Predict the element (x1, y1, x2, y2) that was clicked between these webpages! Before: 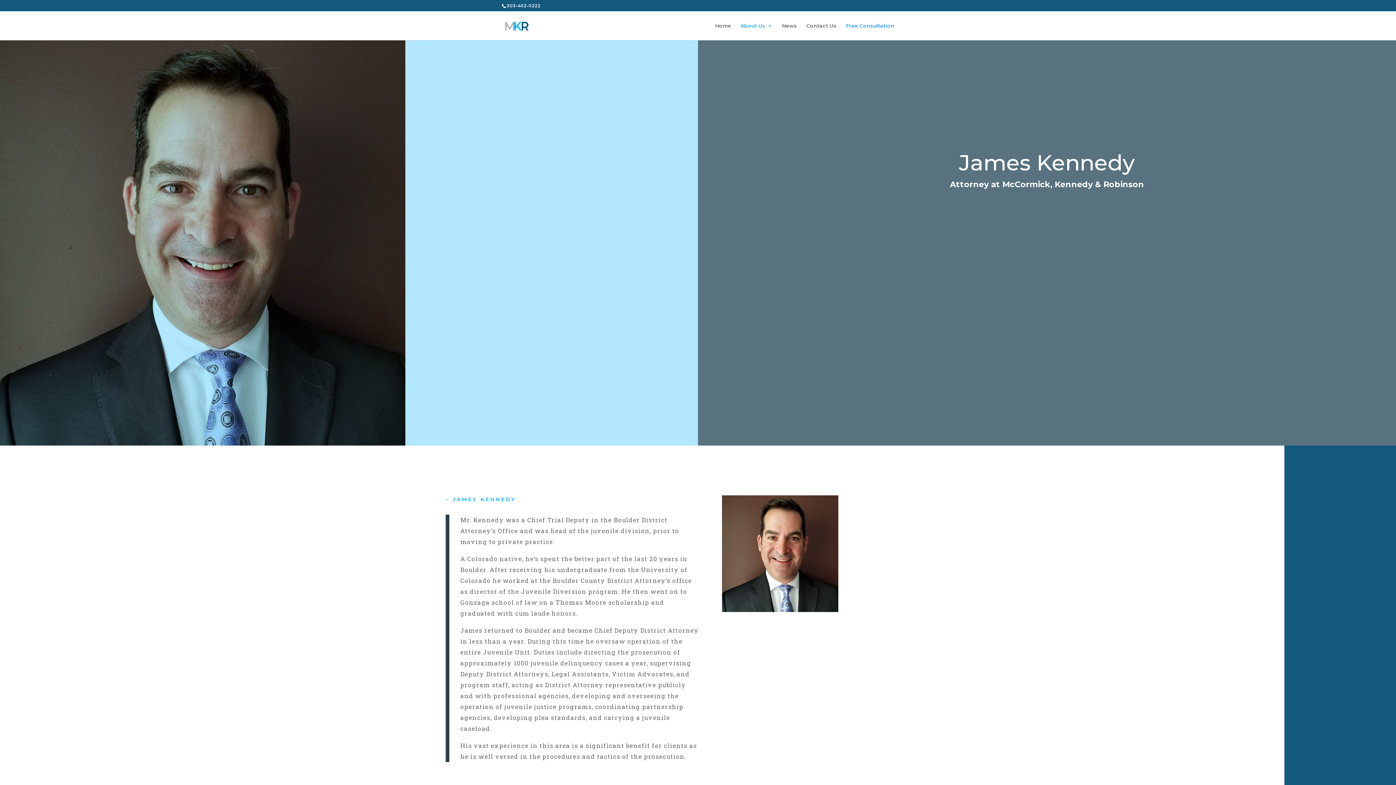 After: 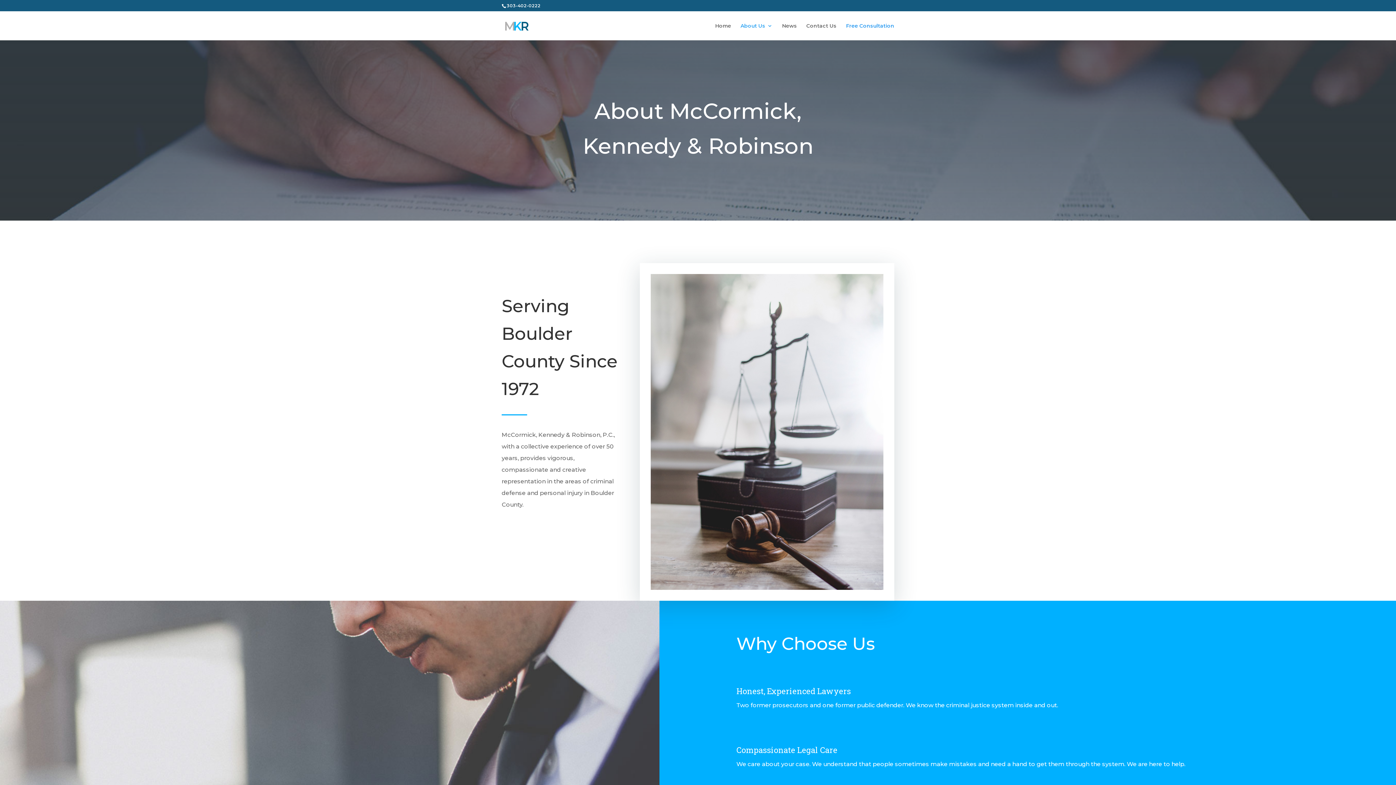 Action: label: About Us bbox: (740, 23, 772, 40)